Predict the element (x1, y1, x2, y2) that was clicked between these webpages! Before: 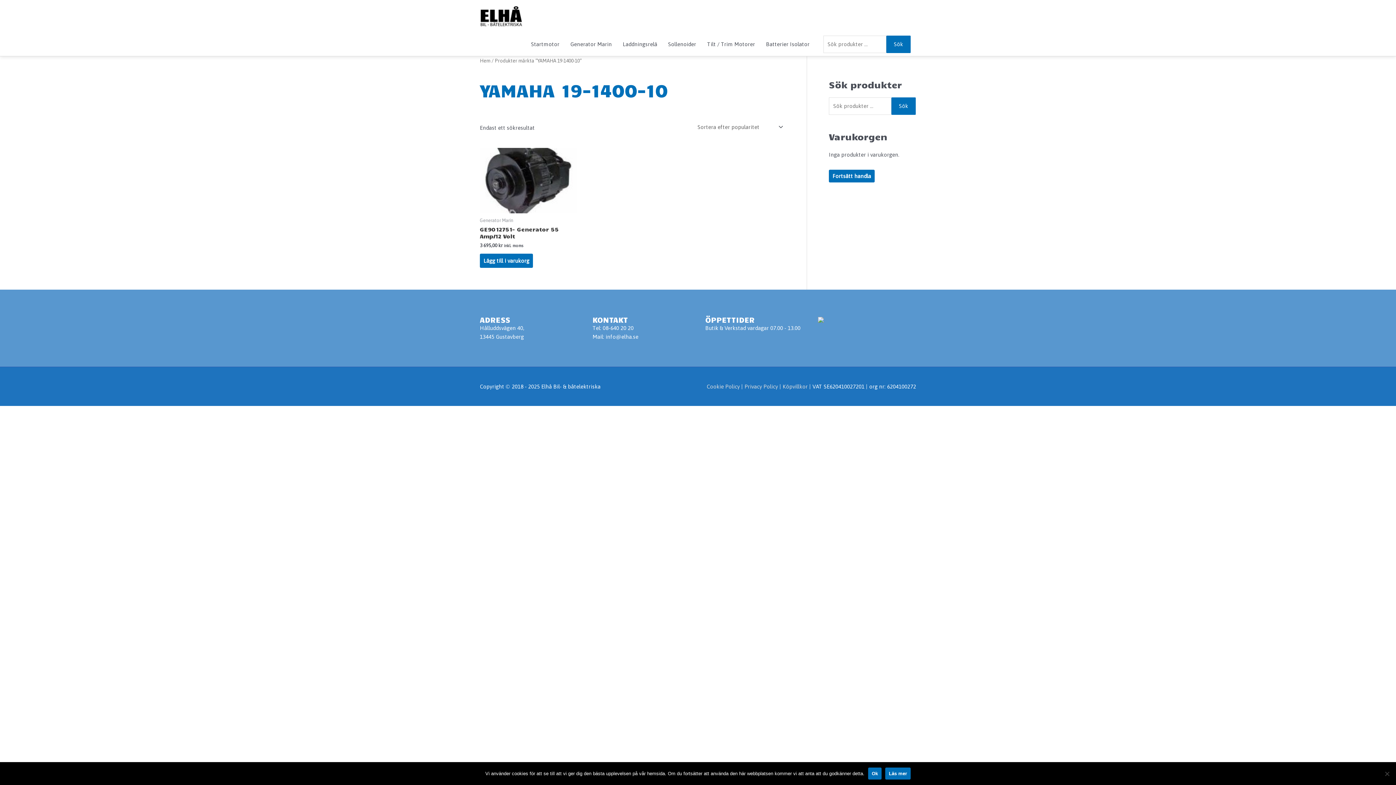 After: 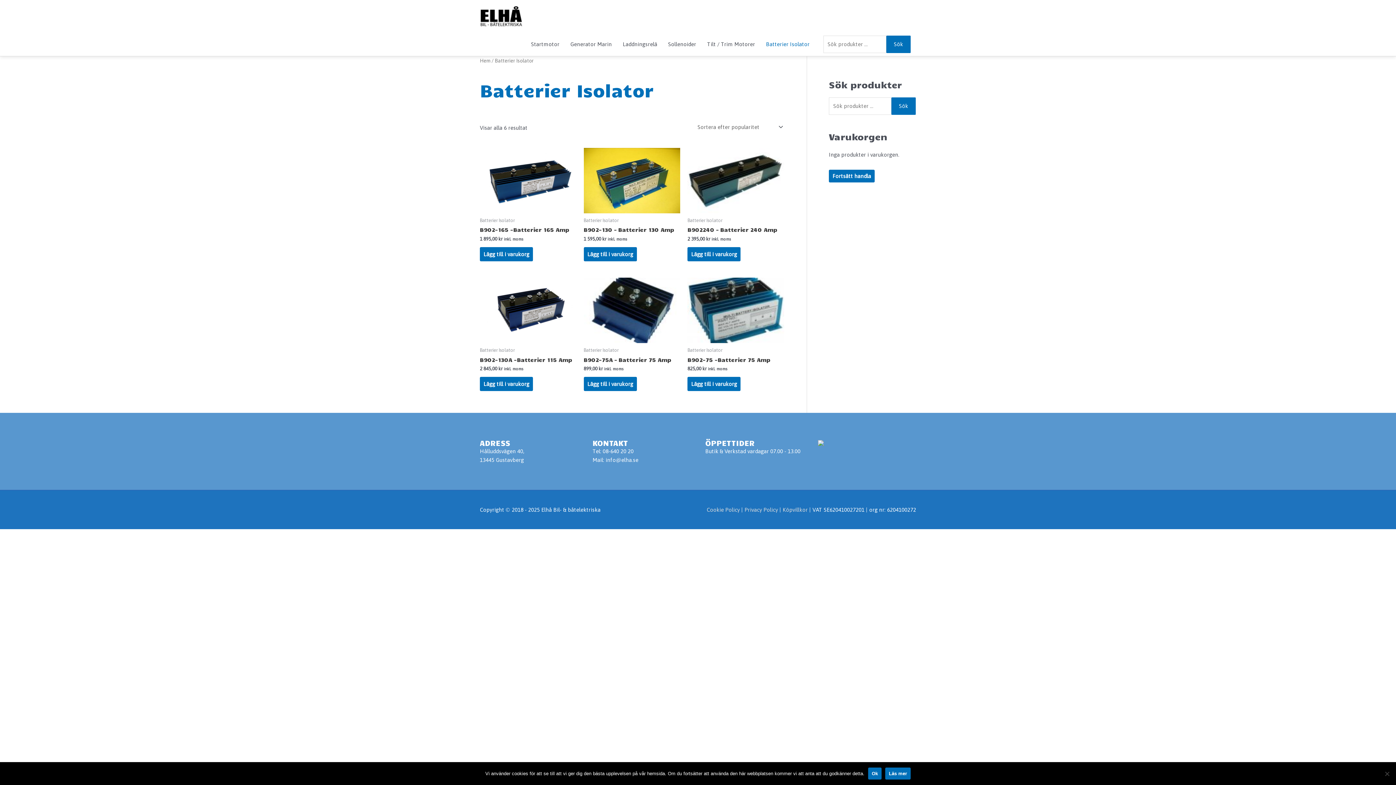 Action: label: Batterier Isolator bbox: (760, 32, 815, 55)